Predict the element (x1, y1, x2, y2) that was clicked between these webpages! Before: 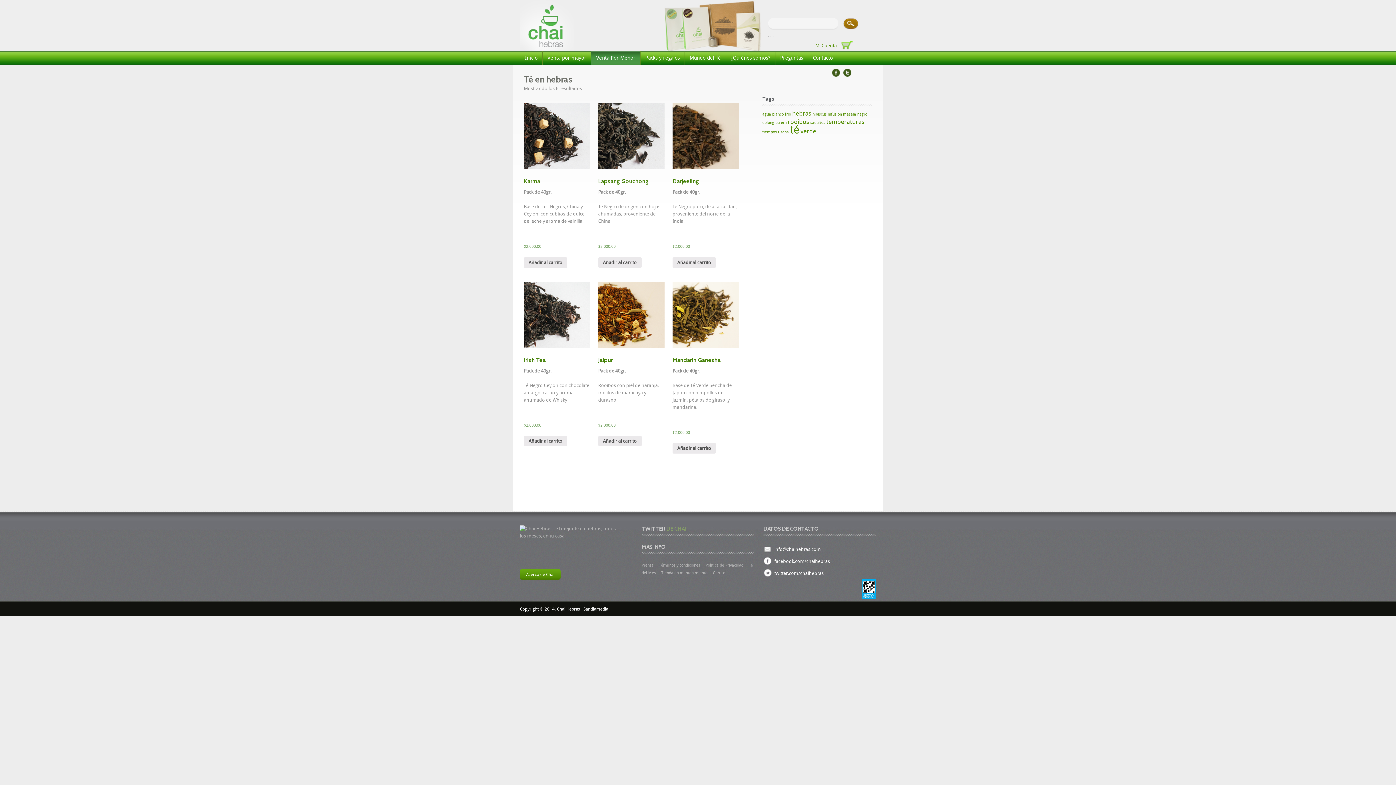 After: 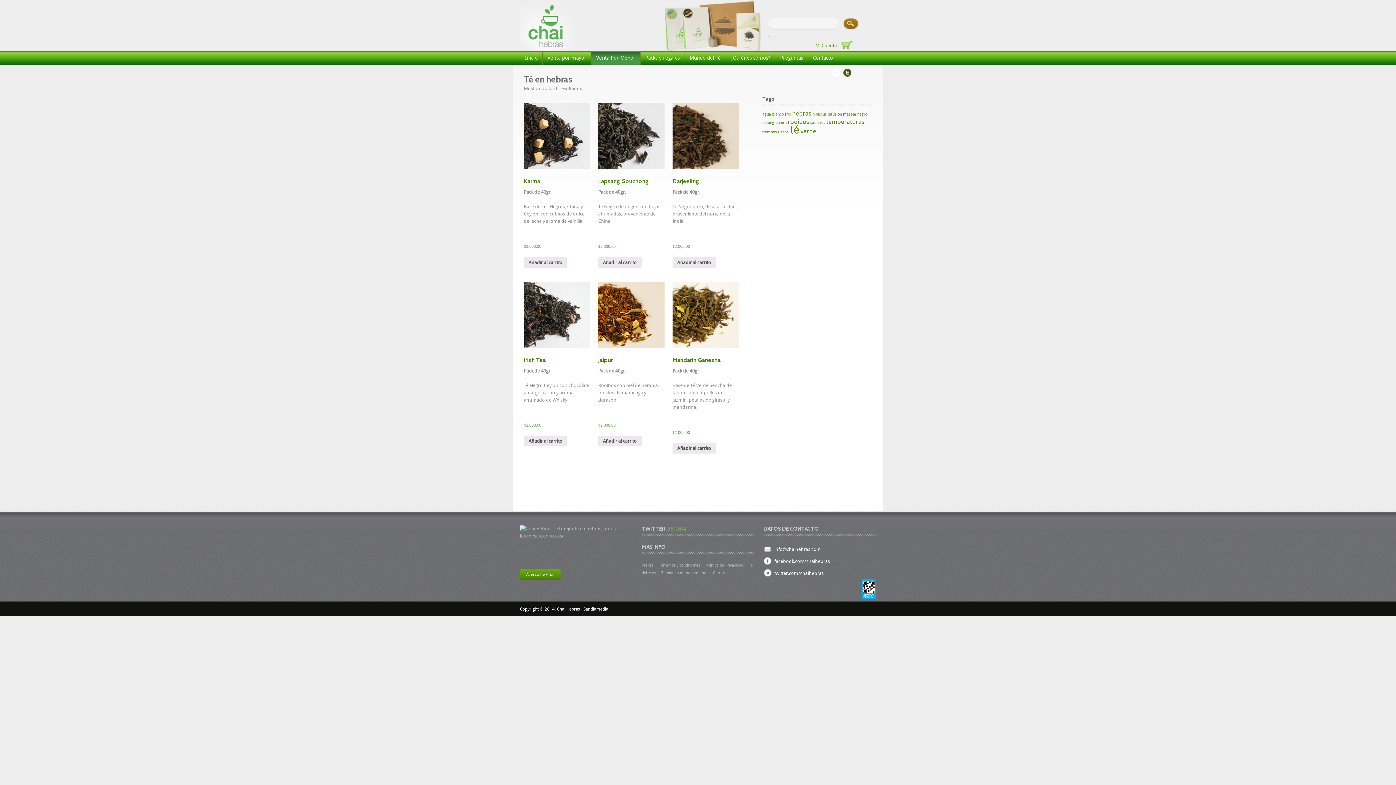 Action: bbox: (832, 68, 840, 76) label: Facebook